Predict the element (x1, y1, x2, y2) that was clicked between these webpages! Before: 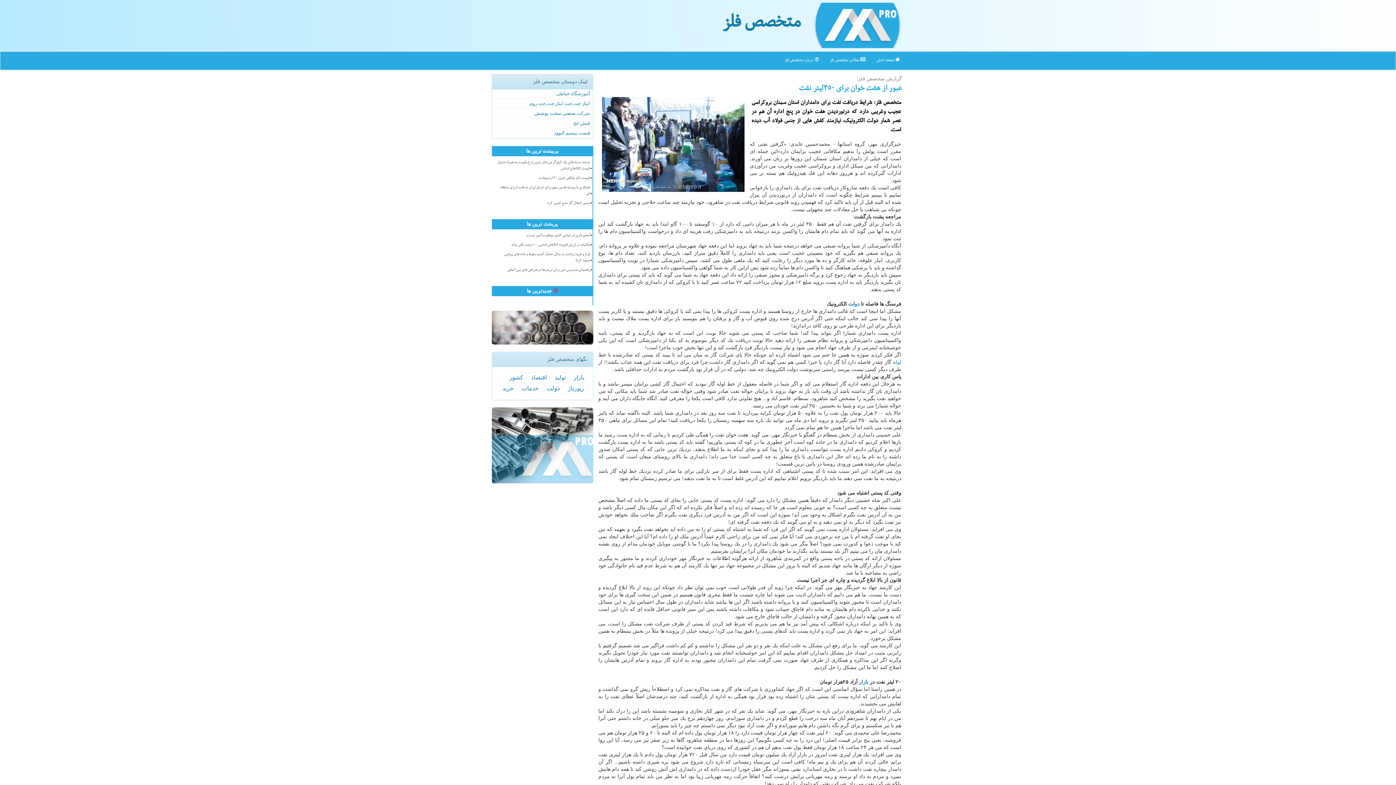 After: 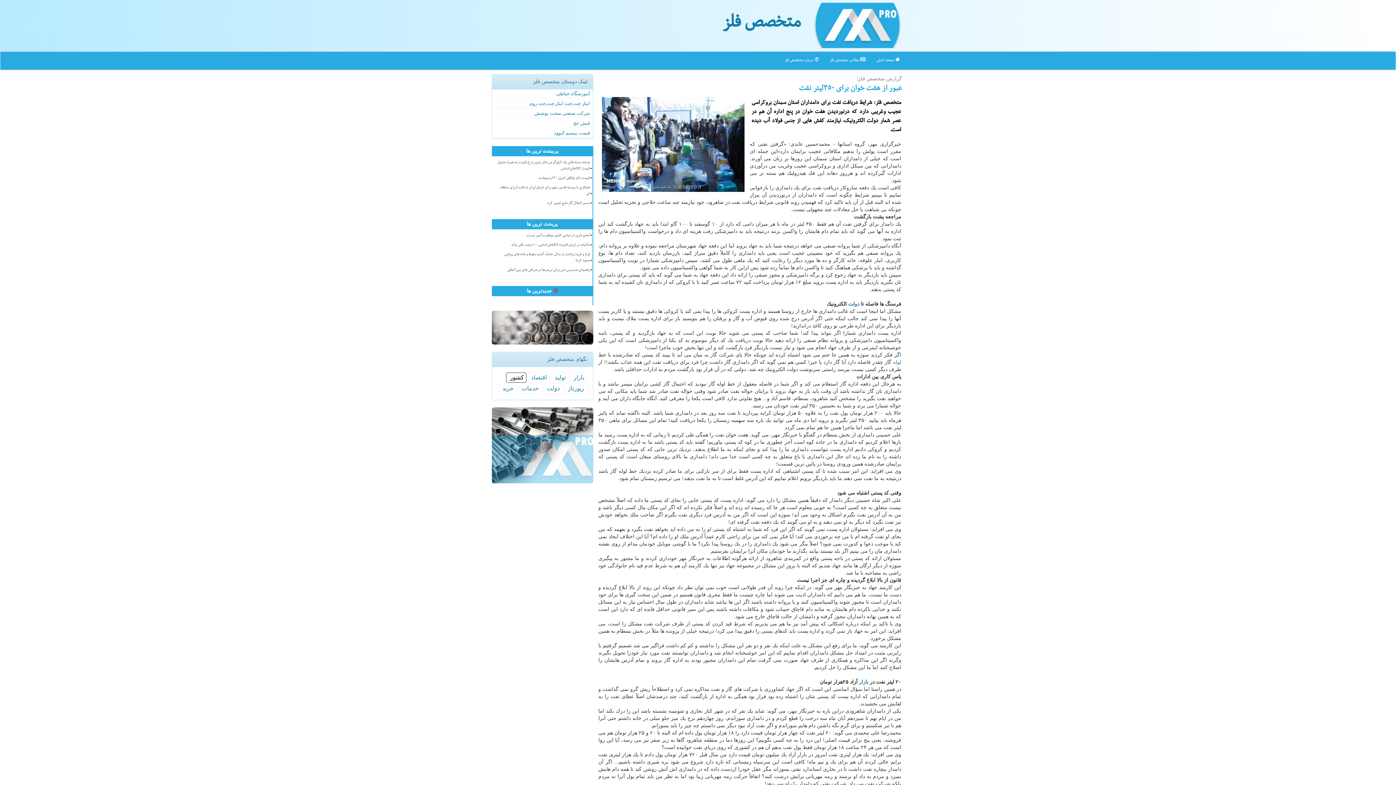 Action: bbox: (506, 372, 526, 382) label: كشور